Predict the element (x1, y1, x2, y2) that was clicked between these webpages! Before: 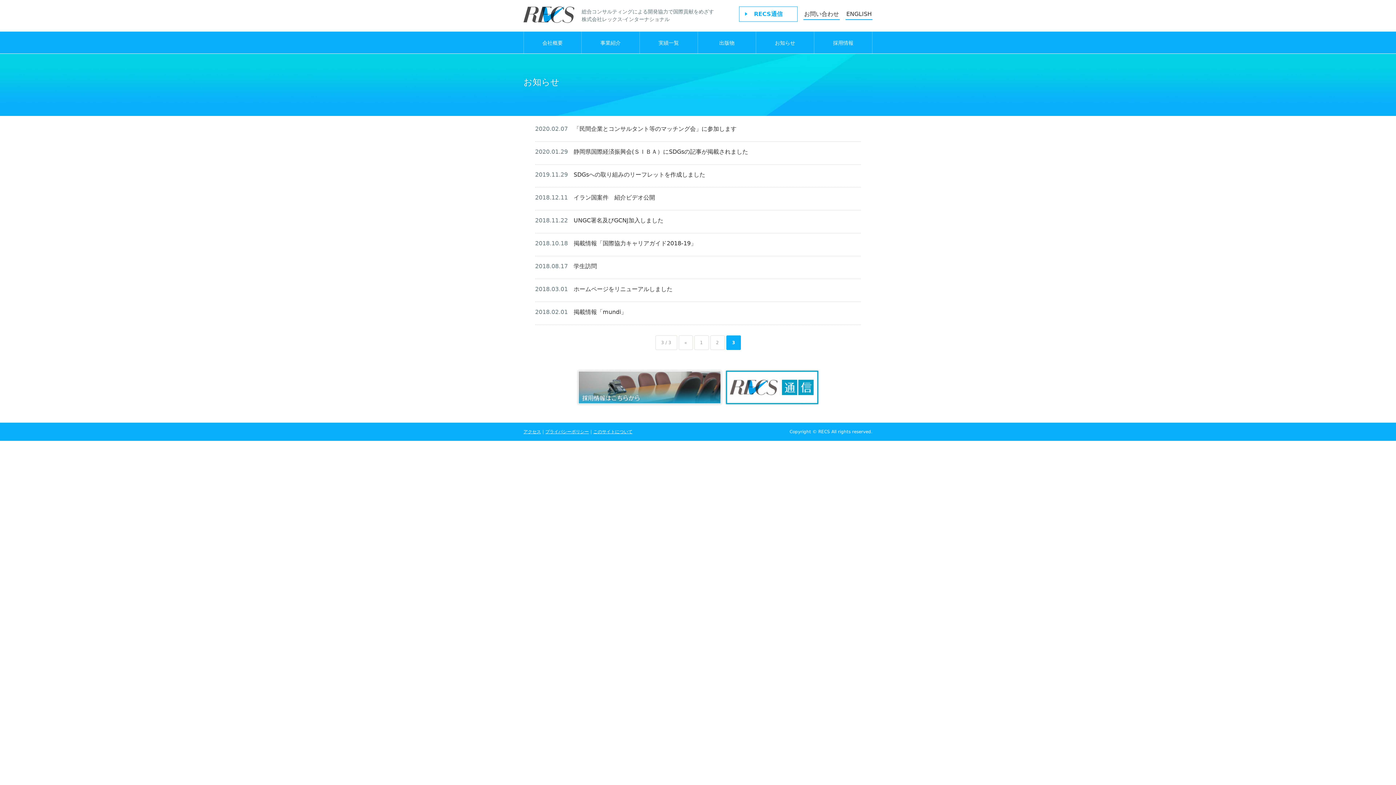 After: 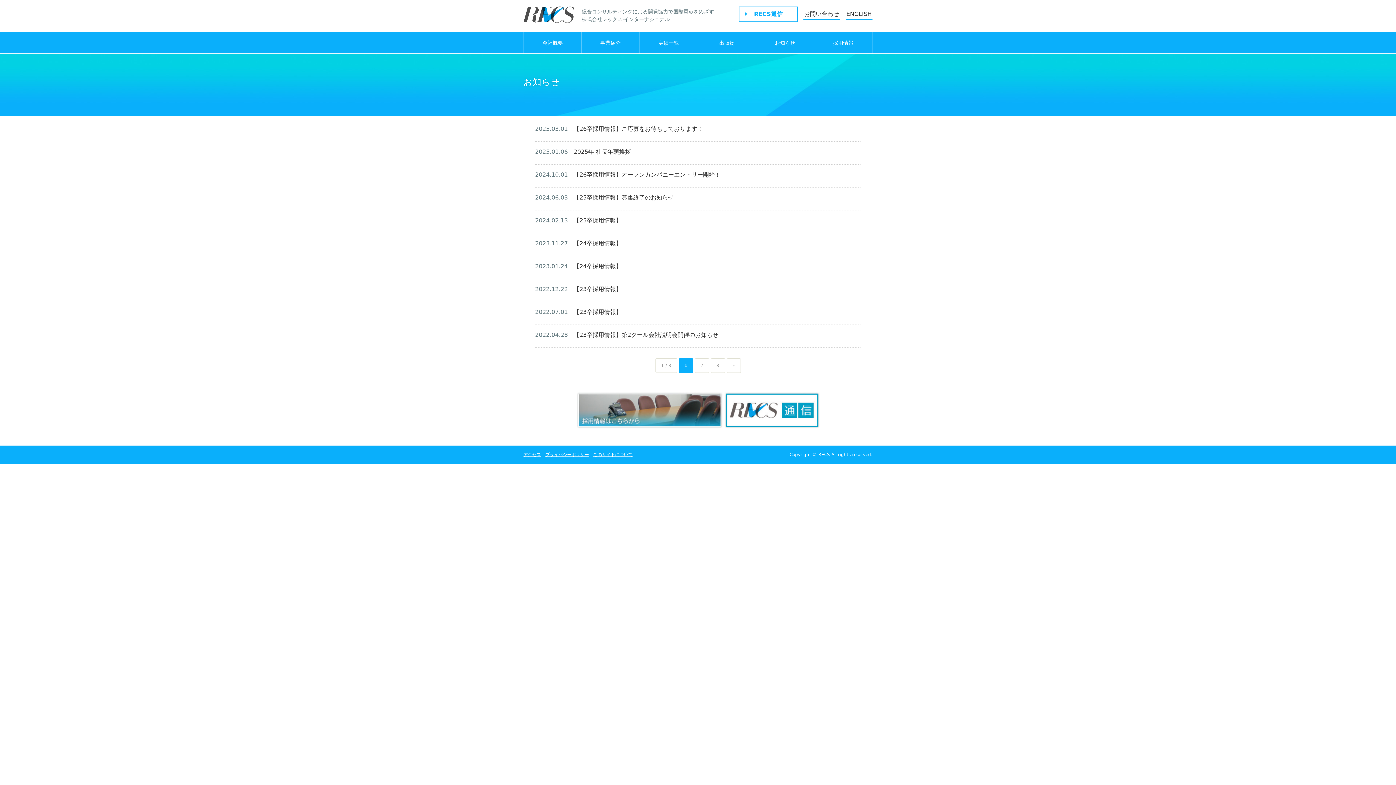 Action: bbox: (756, 31, 814, 54) label: お知らせ